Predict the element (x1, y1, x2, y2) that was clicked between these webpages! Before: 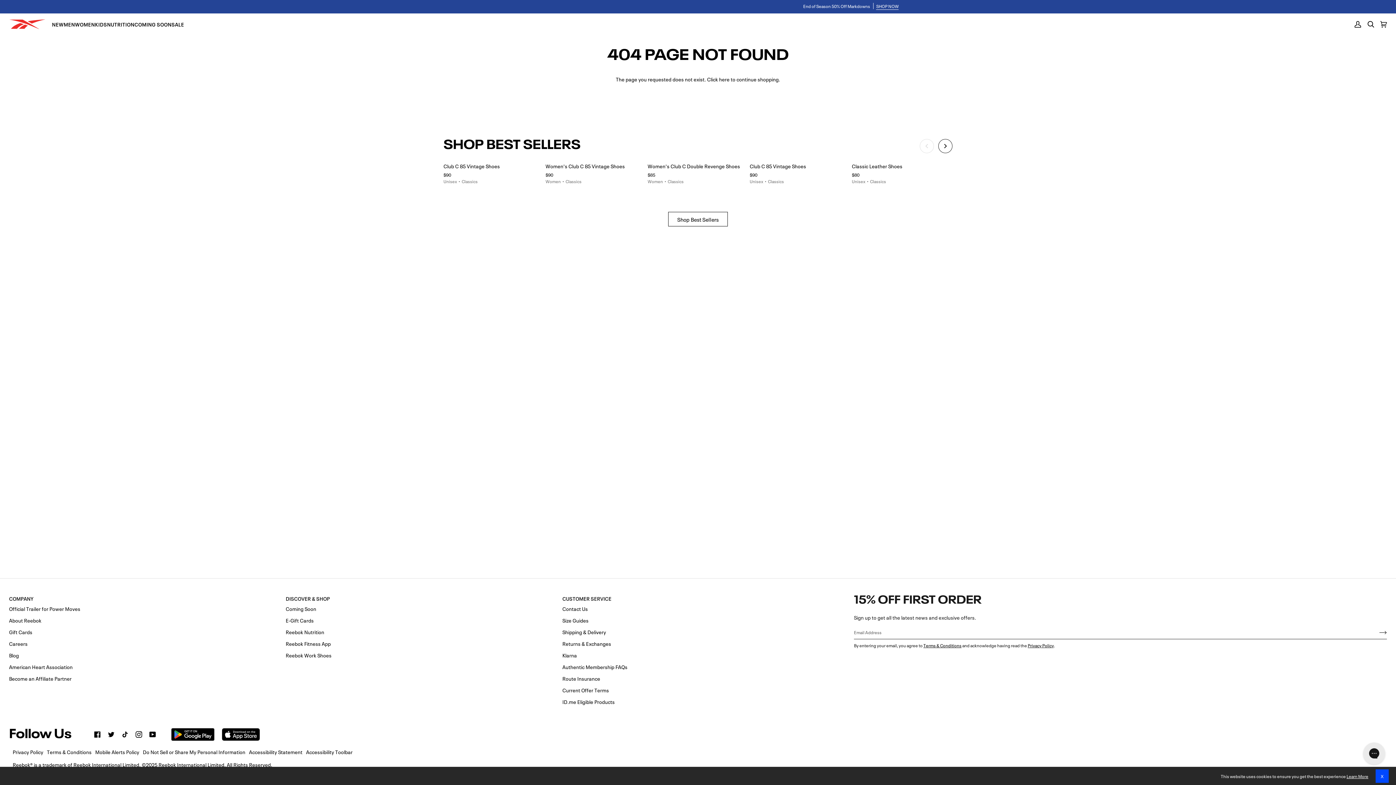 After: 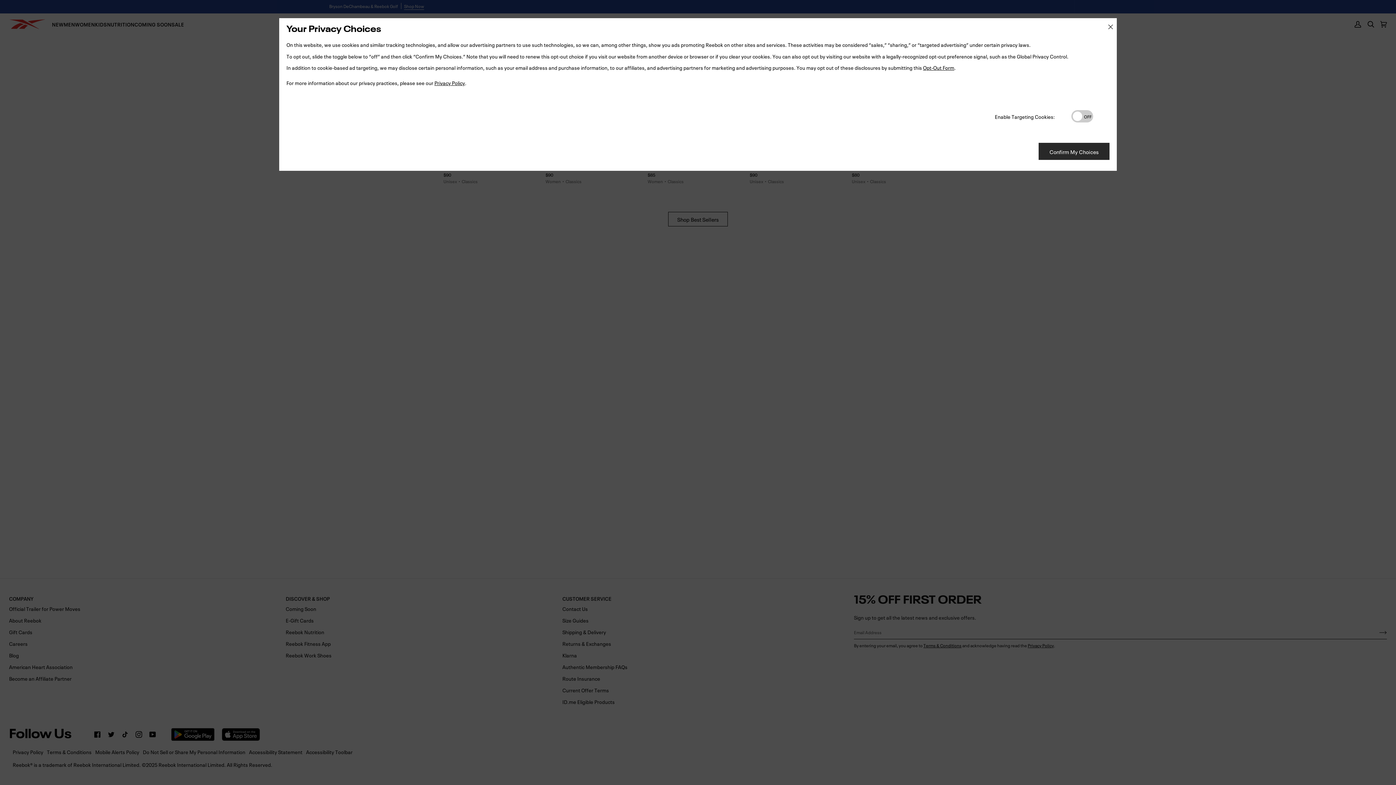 Action: bbox: (142, 748, 245, 755) label: Do Not Sell or Share My Personal Information